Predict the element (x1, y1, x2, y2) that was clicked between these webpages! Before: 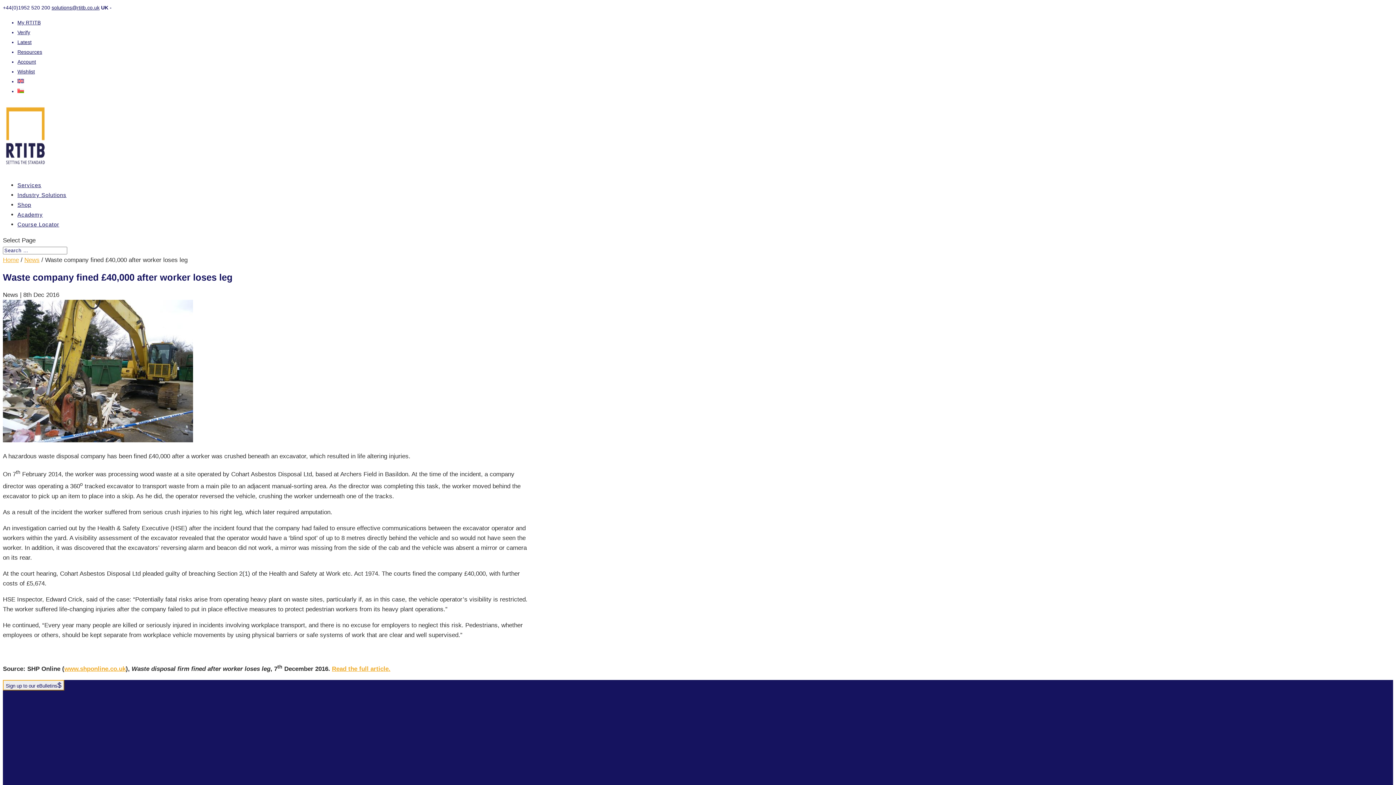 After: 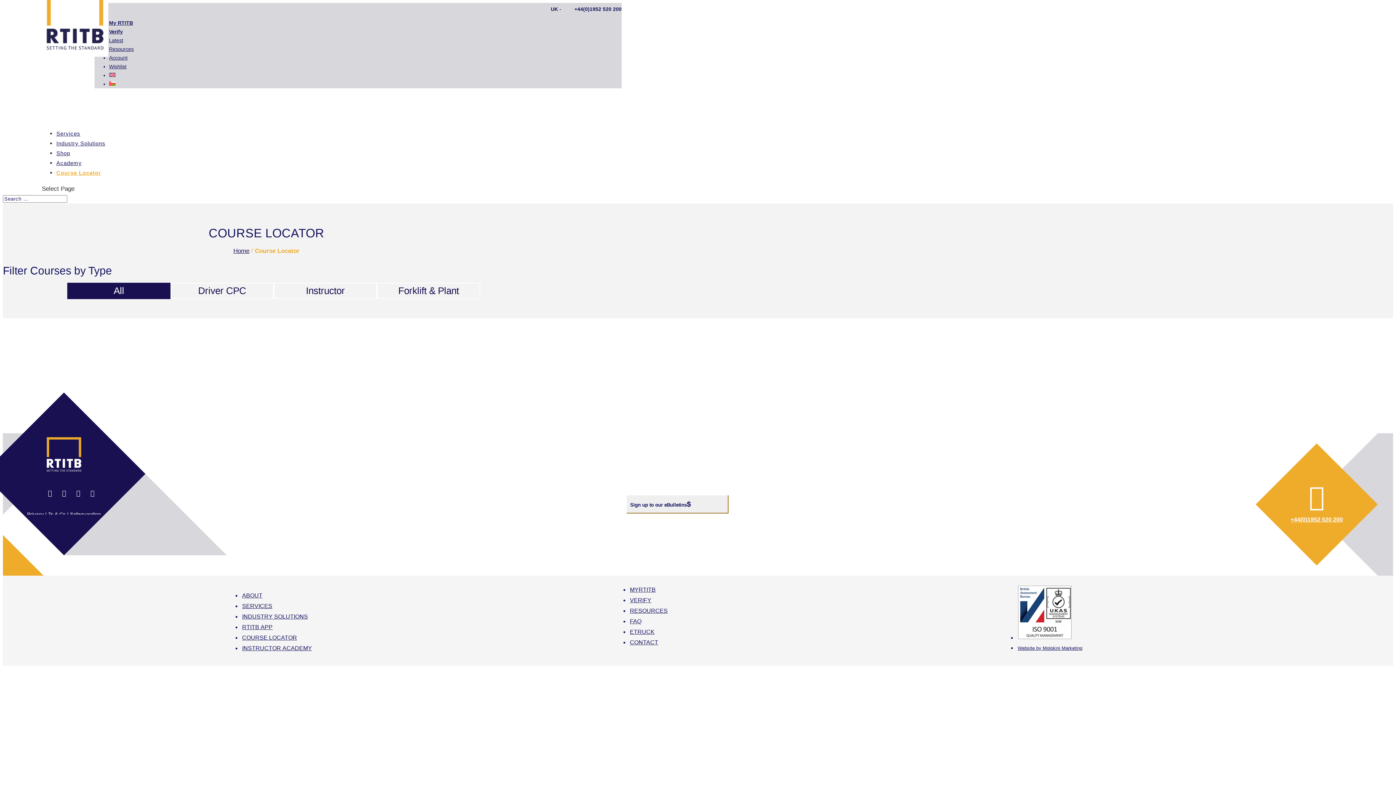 Action: bbox: (17, 747, 72, 753) label: COURSE LOCATOR